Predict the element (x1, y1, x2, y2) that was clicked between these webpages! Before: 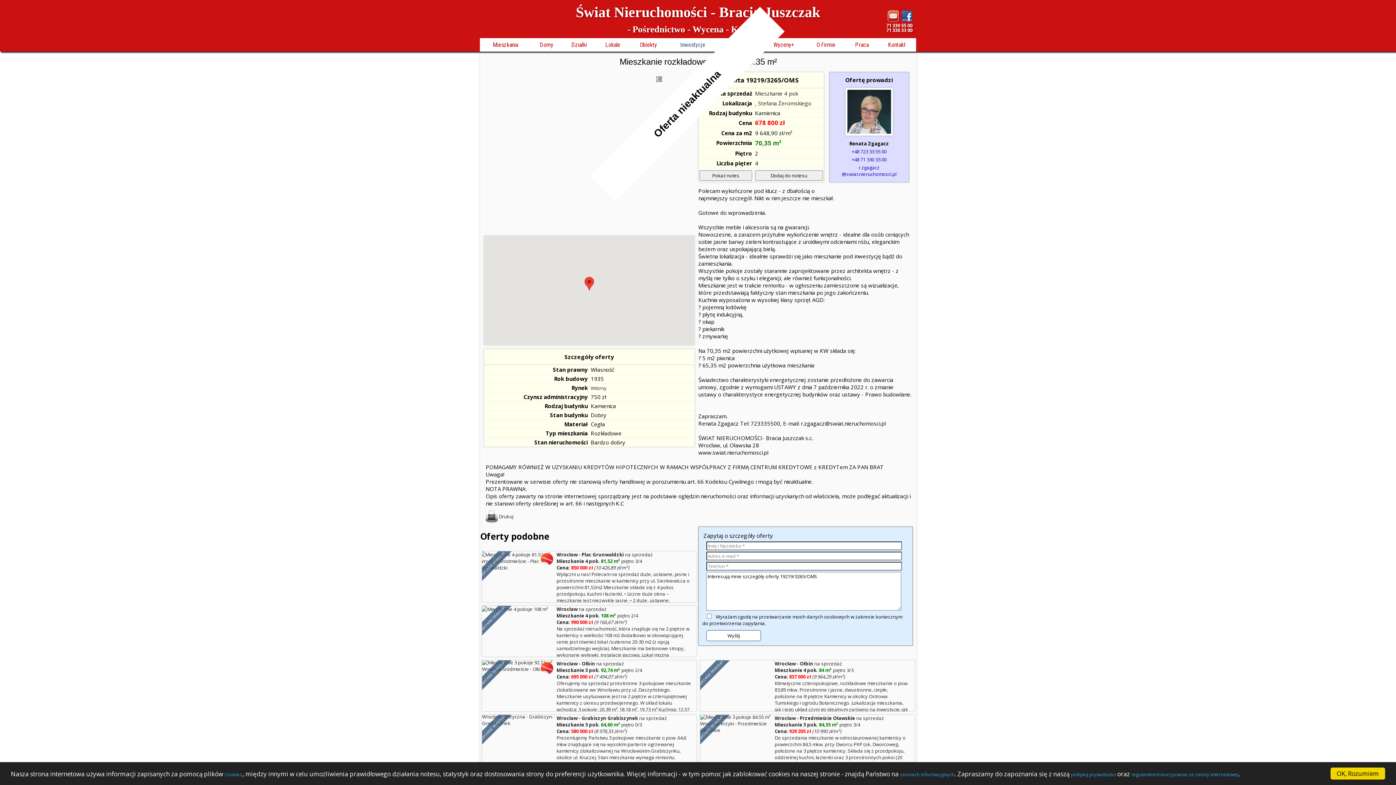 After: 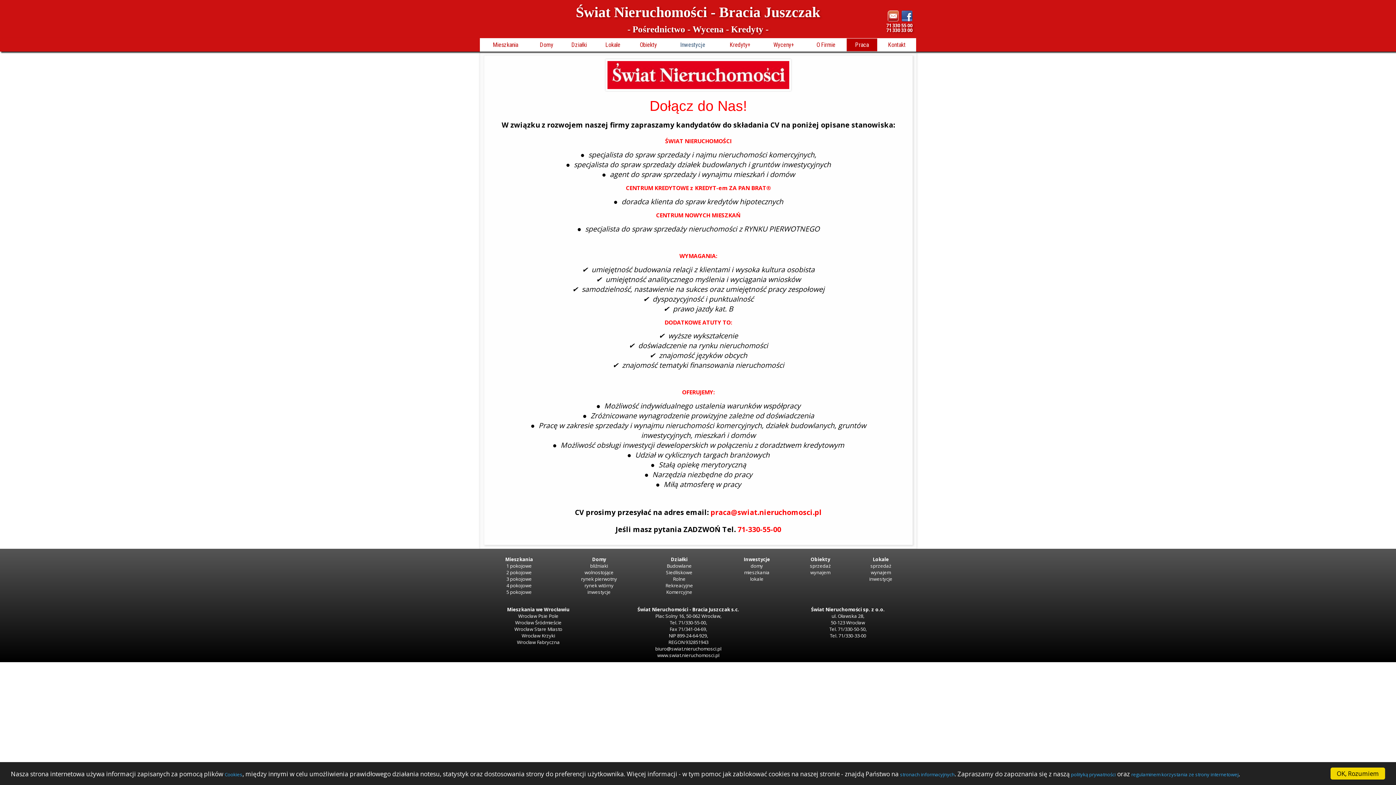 Action: label: Praca bbox: (846, 38, 877, 51)